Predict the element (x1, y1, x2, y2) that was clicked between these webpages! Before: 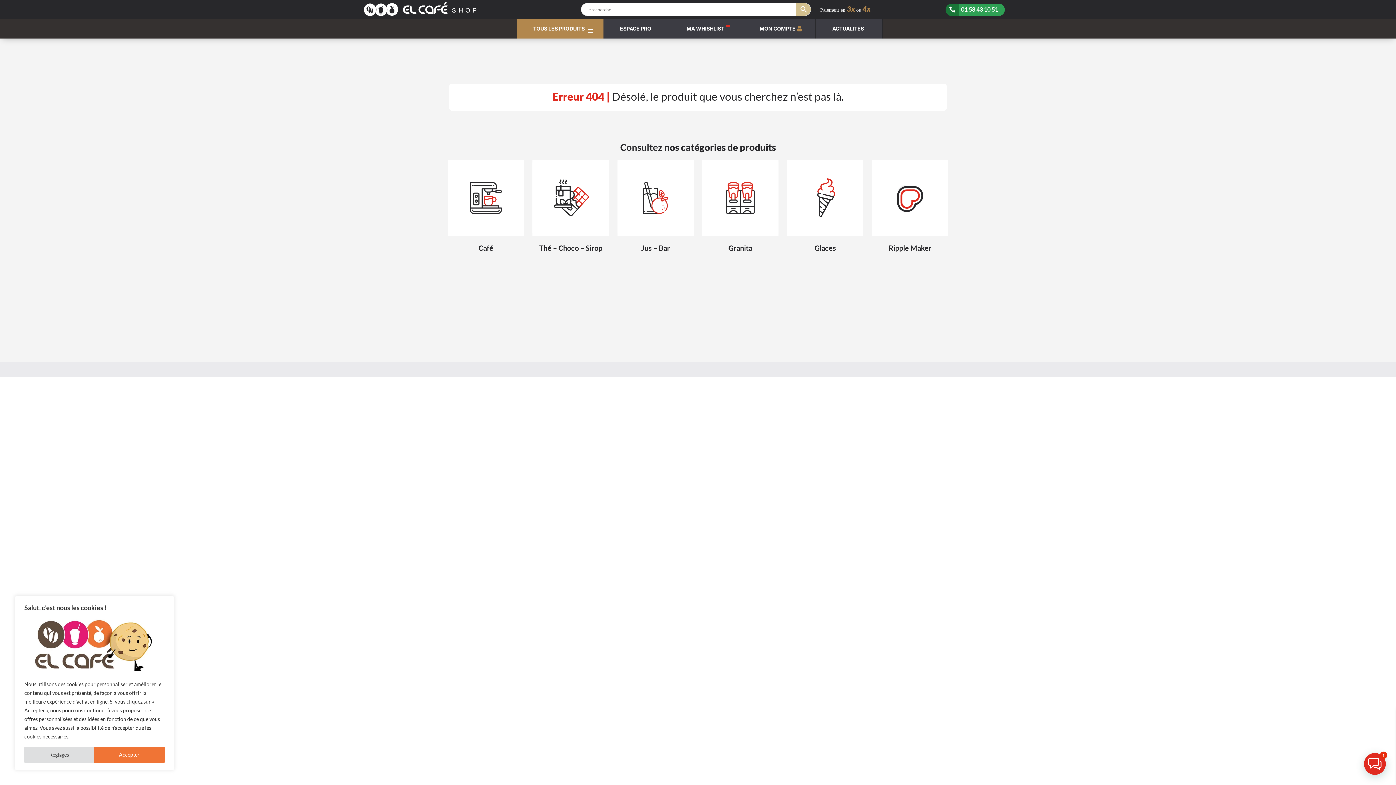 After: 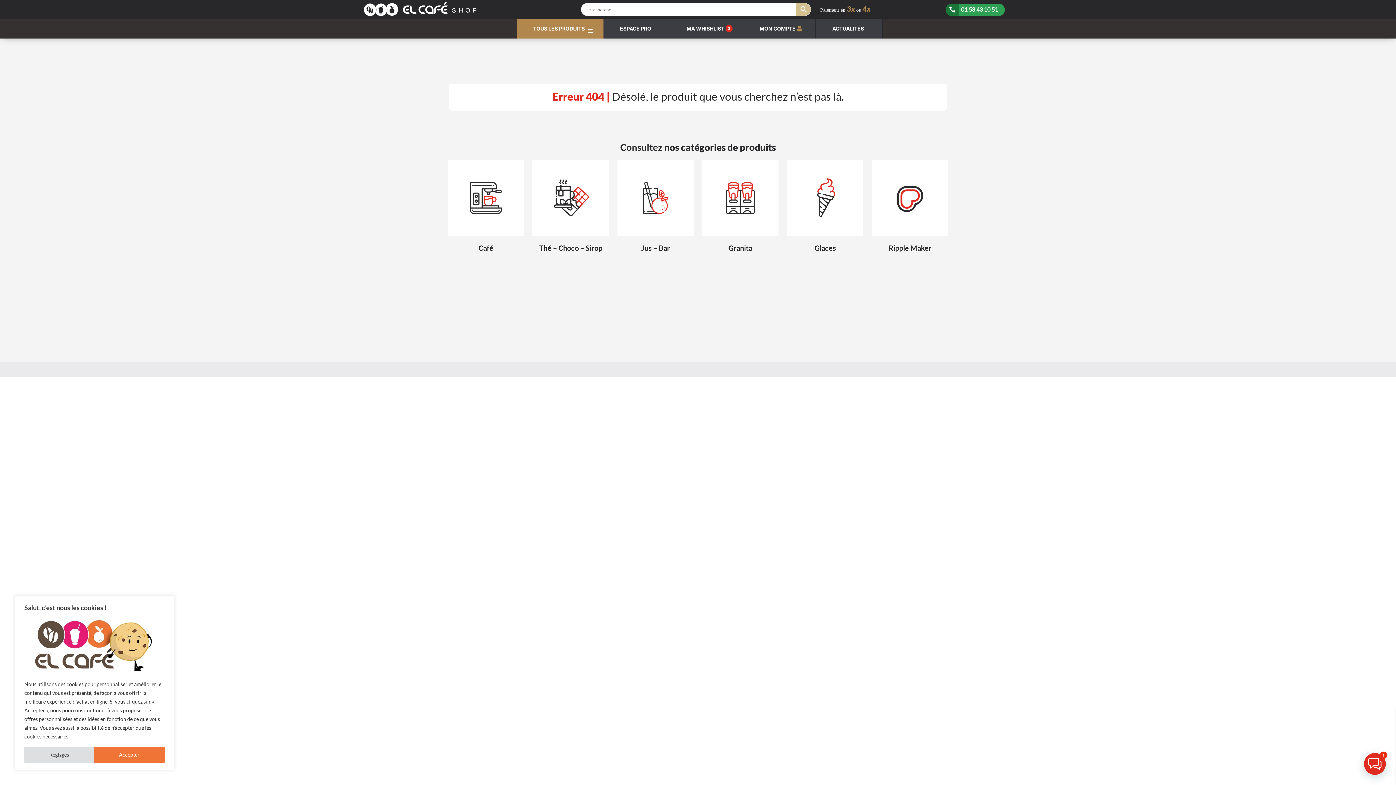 Action: bbox: (949, 6, 955, 12) label: 